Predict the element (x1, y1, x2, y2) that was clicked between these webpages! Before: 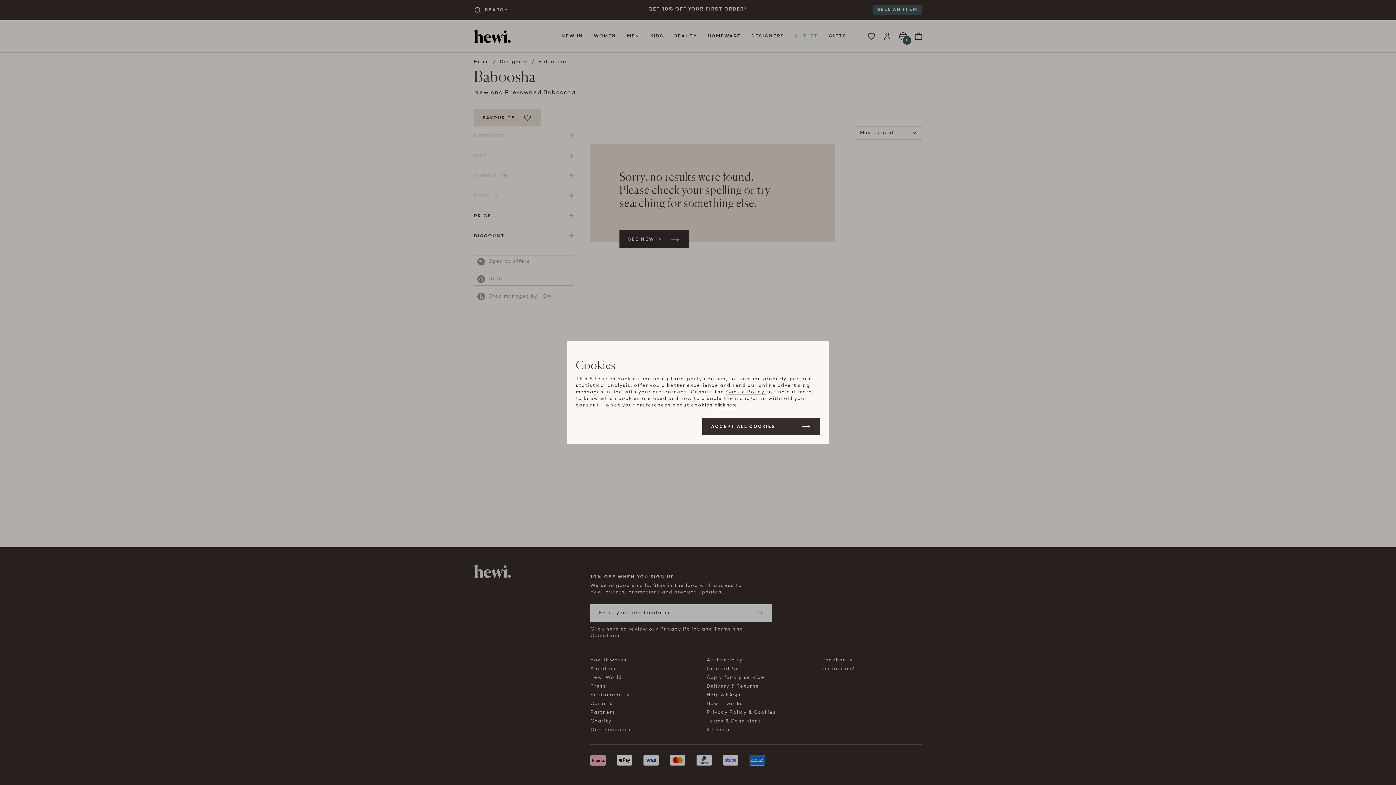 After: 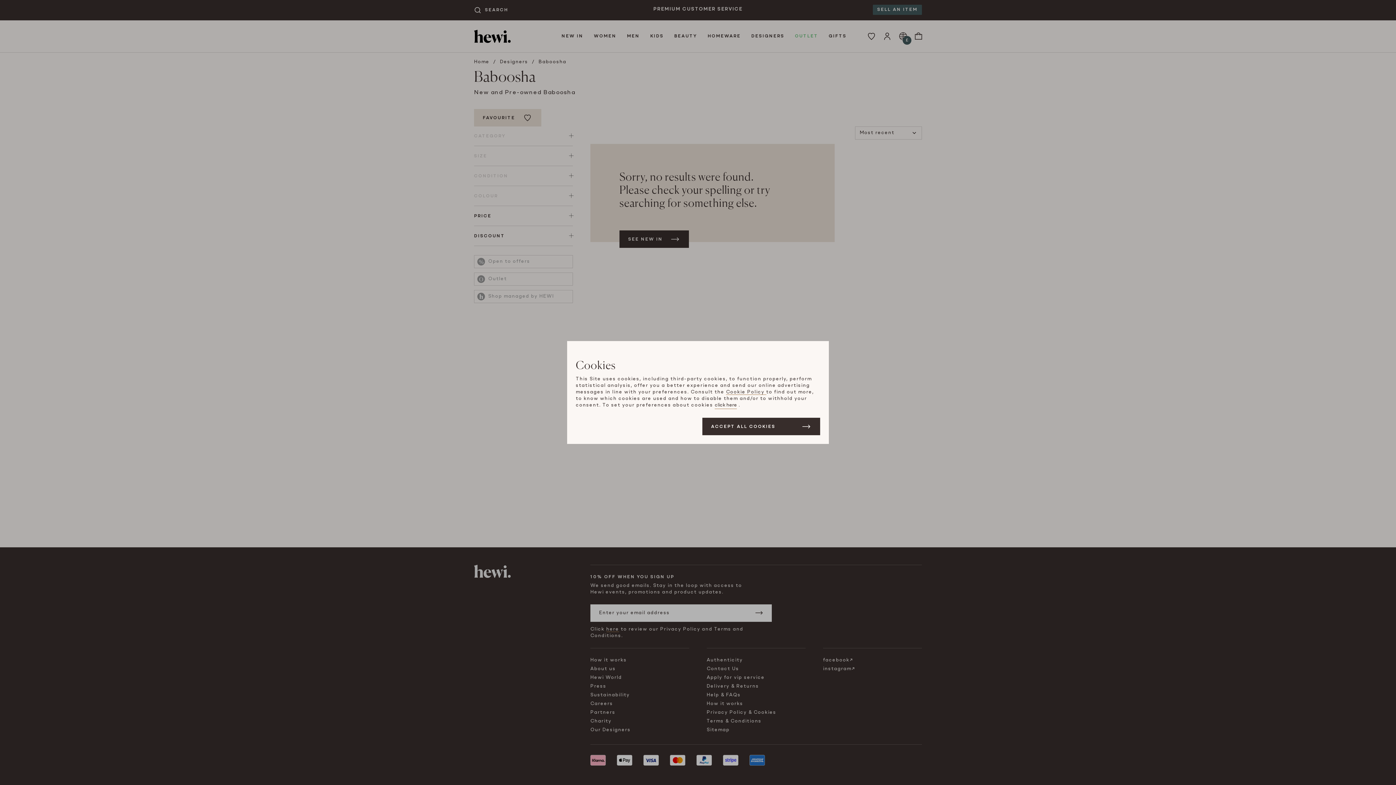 Action: bbox: (726, 390, 766, 395) label: Cookie Policy 